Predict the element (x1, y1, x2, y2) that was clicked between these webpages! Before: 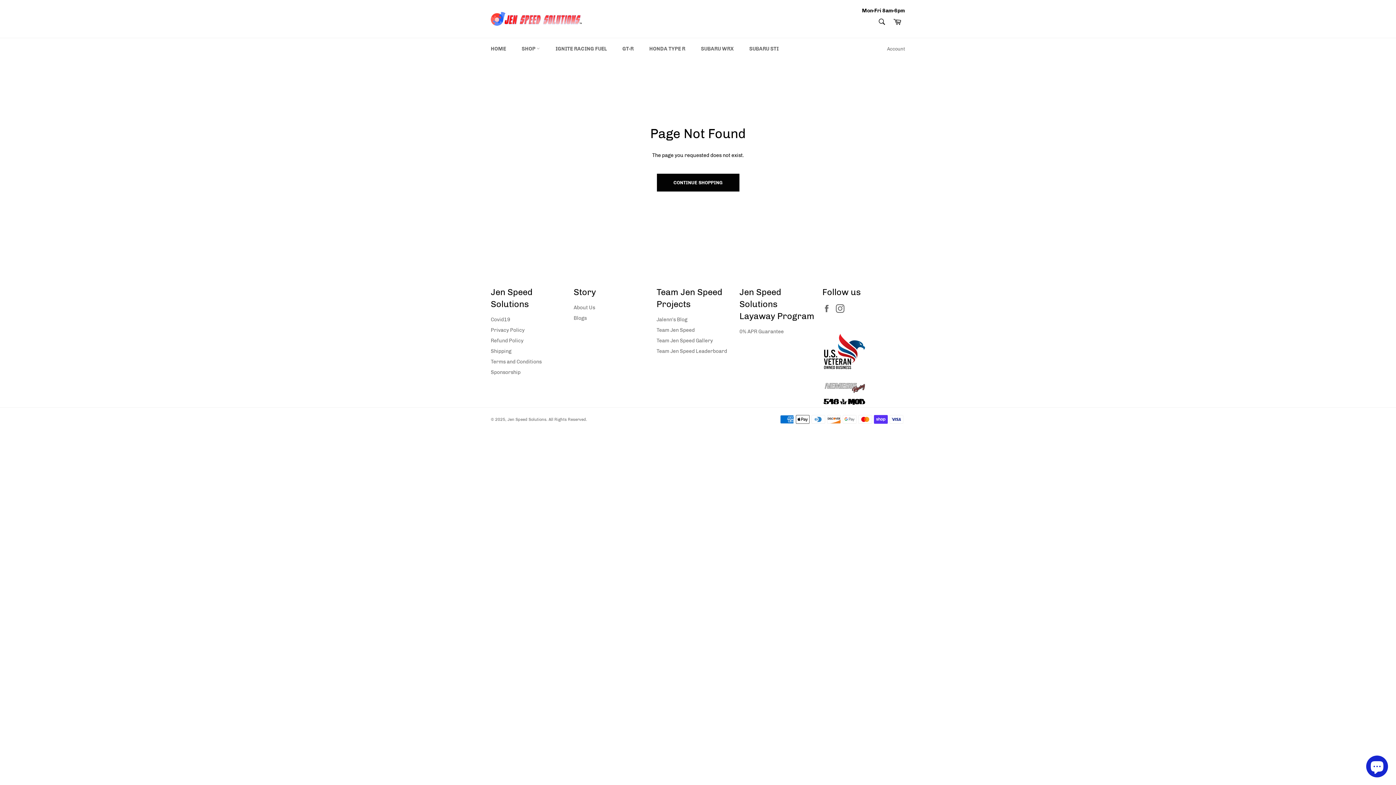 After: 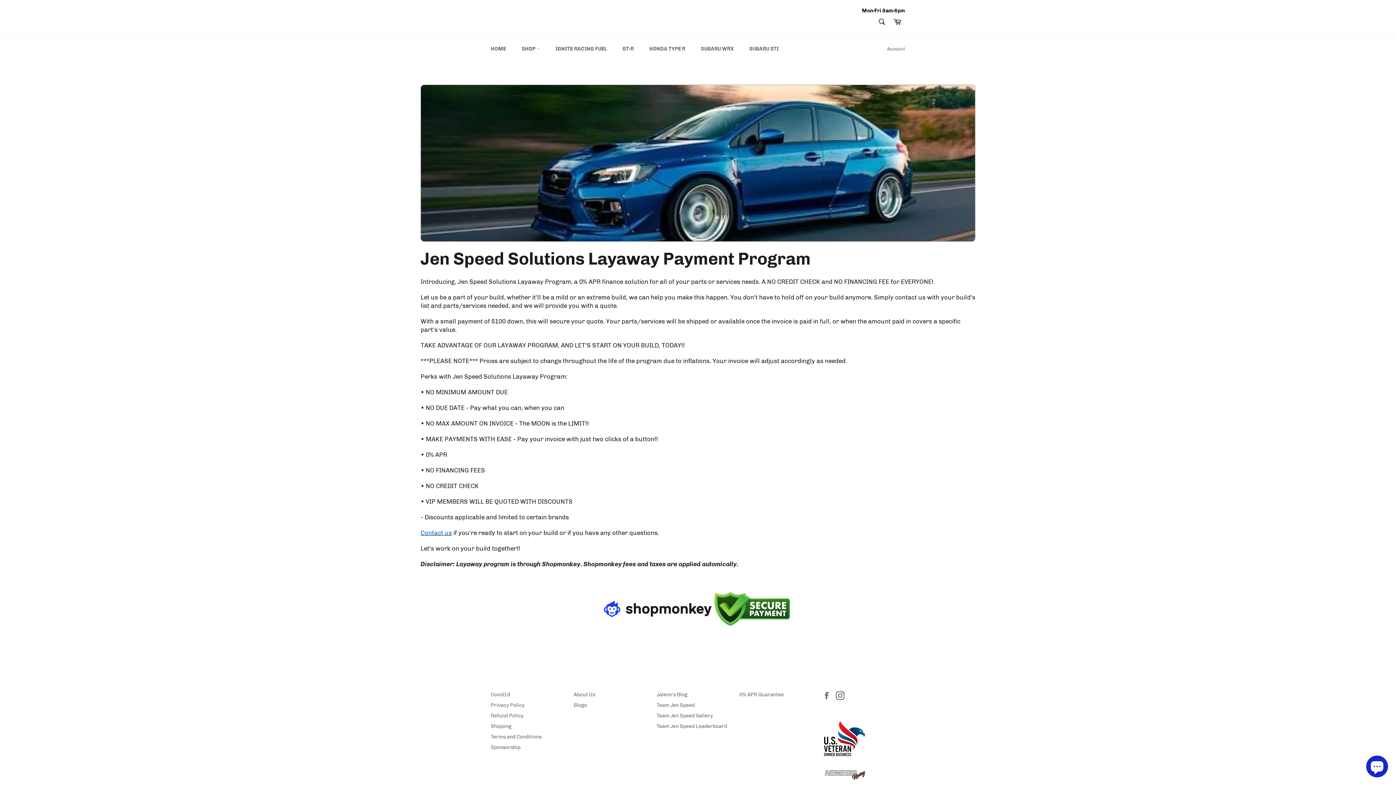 Action: label: 0% APR Guarantee bbox: (739, 328, 784, 334)